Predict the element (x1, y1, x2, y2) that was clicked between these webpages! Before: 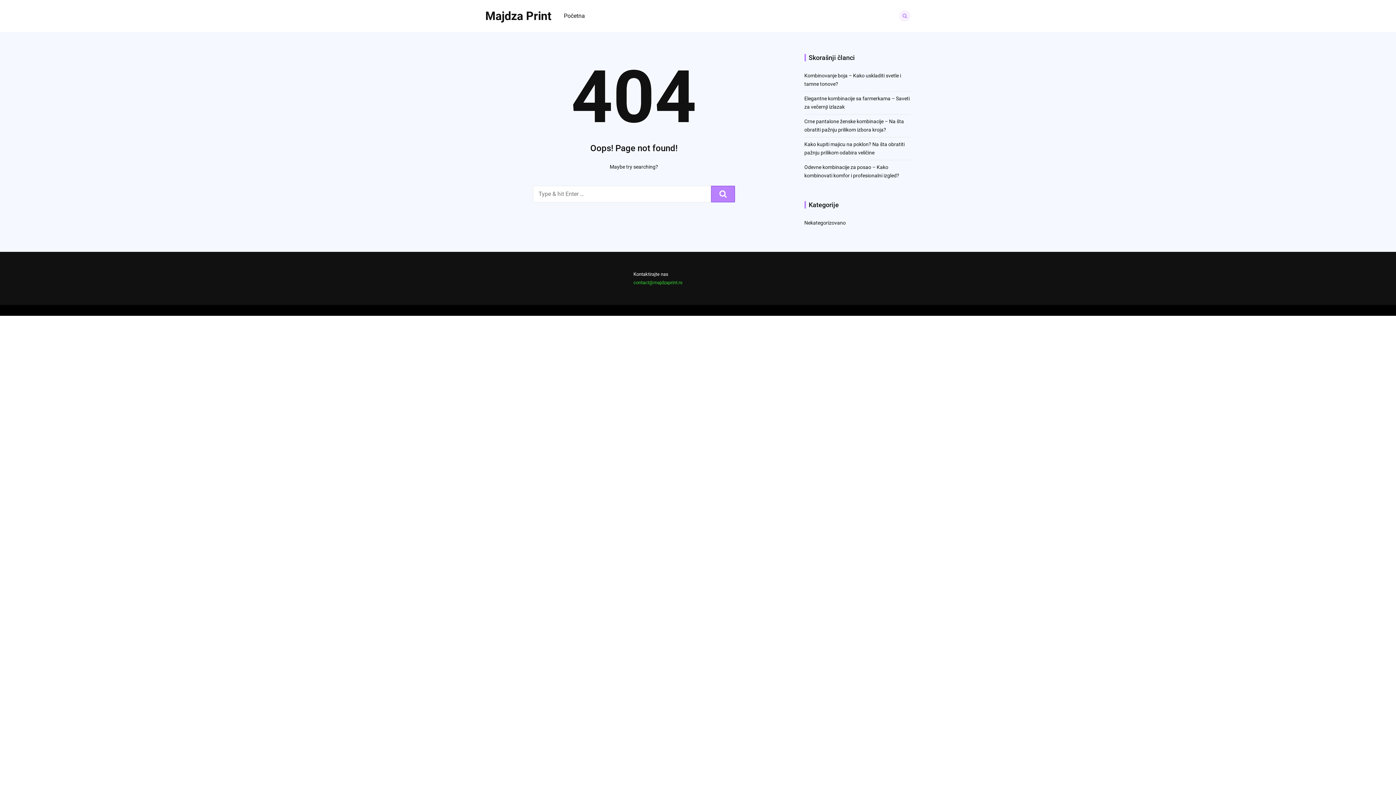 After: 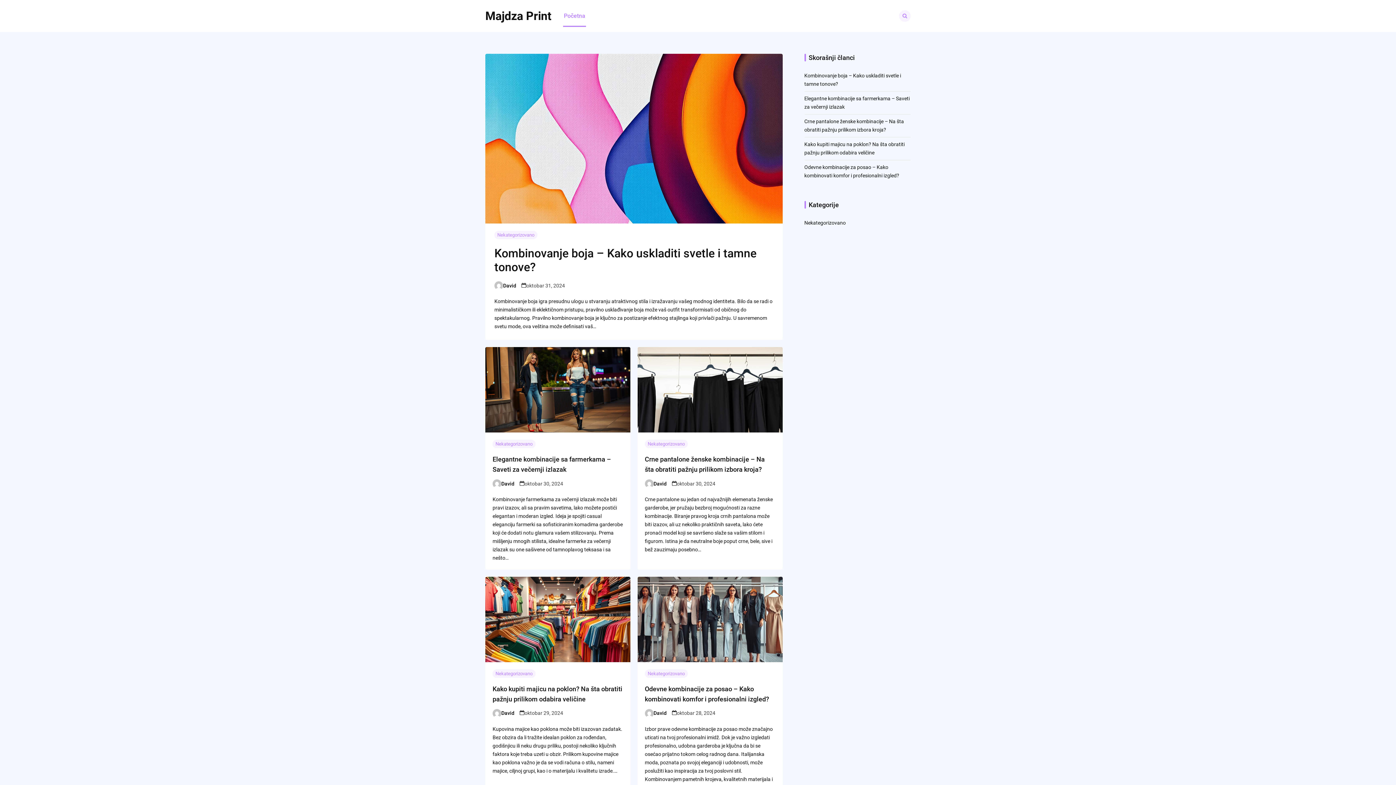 Action: label: Početna bbox: (563, 5, 585, 26)